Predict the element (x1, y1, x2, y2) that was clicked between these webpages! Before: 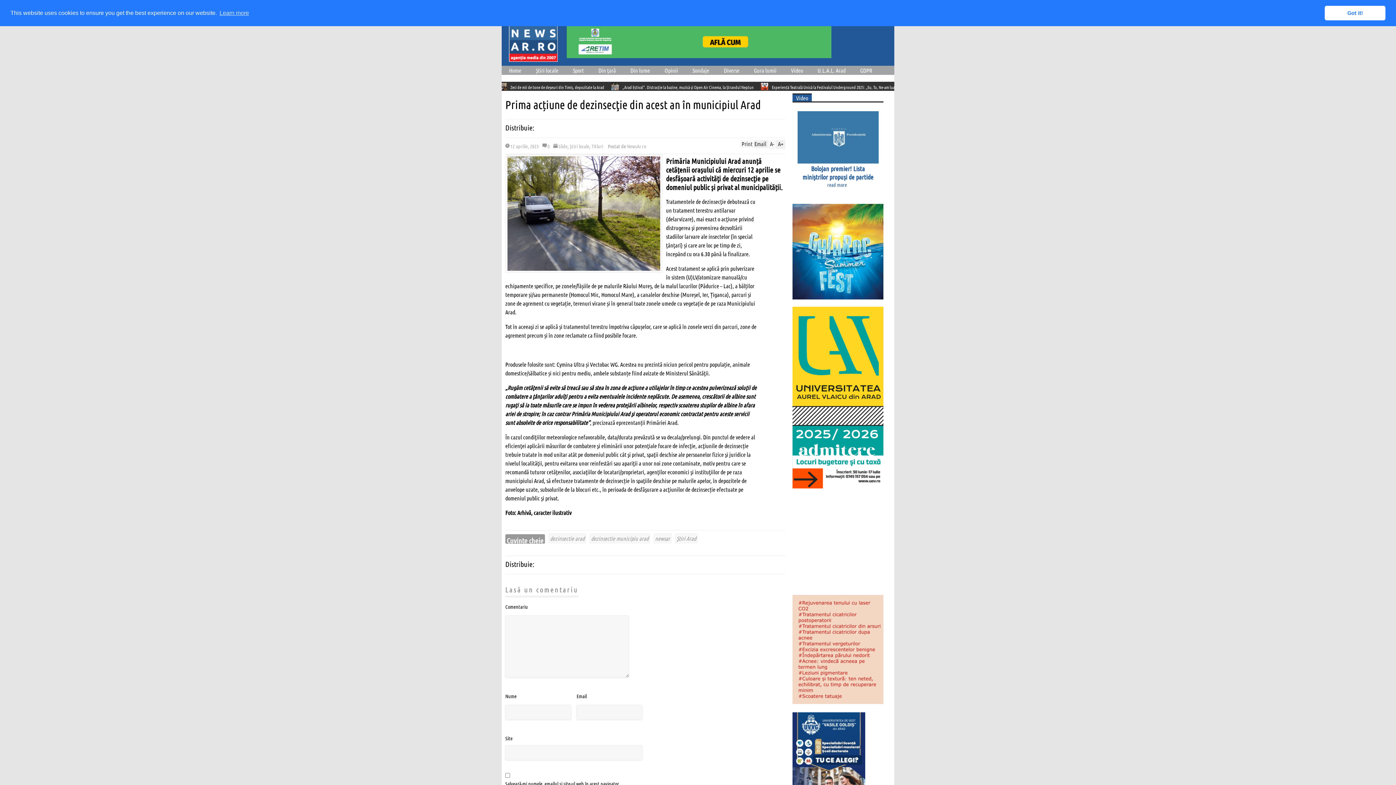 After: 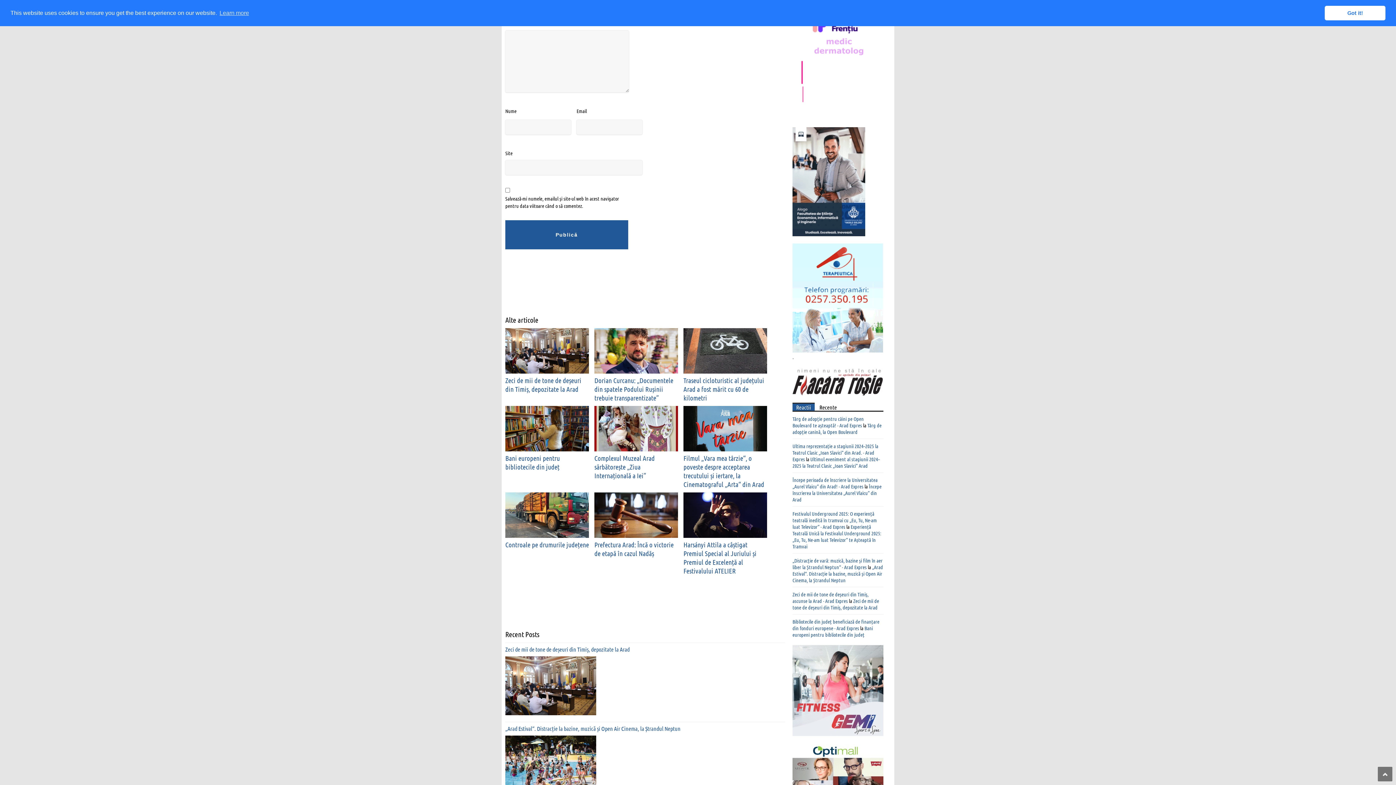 Action: bbox: (542, 143, 549, 148) label: 0